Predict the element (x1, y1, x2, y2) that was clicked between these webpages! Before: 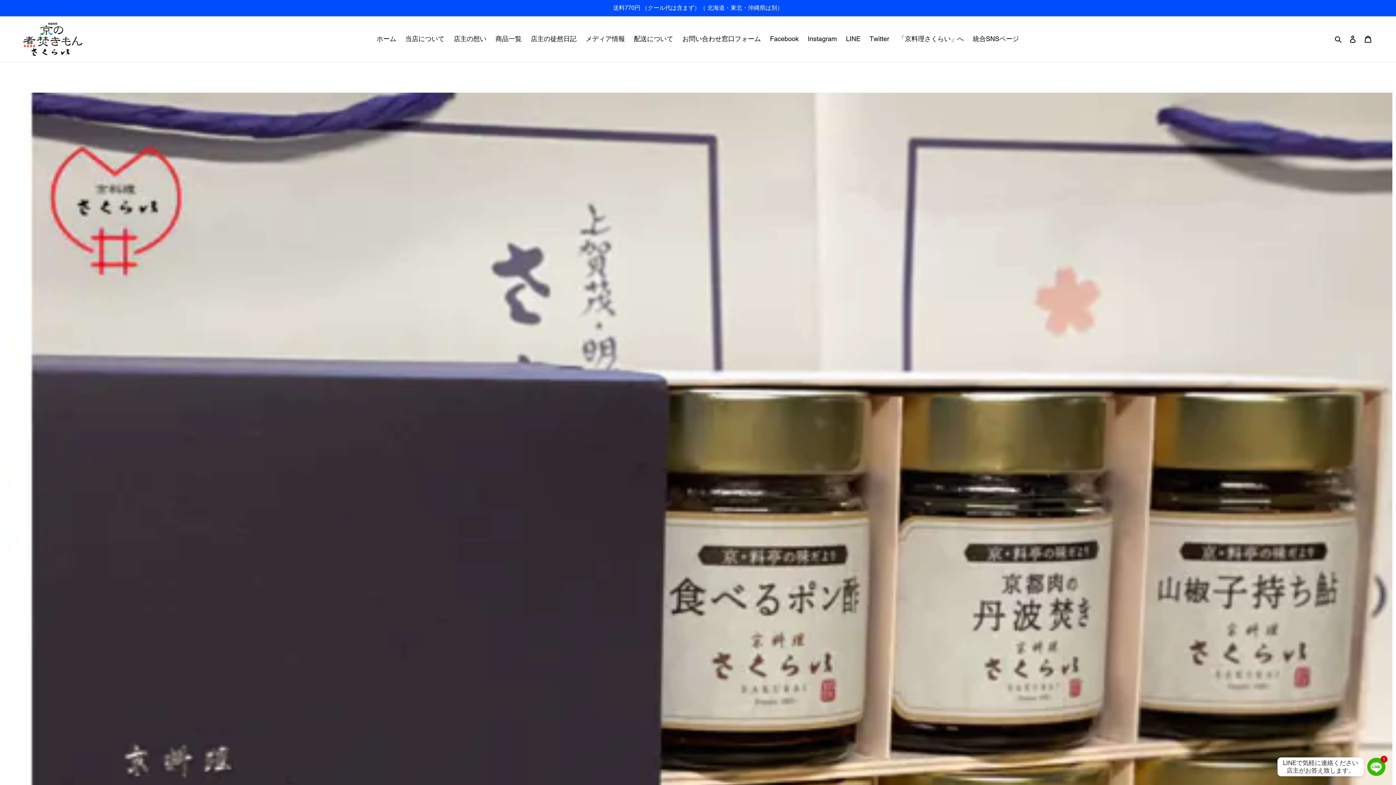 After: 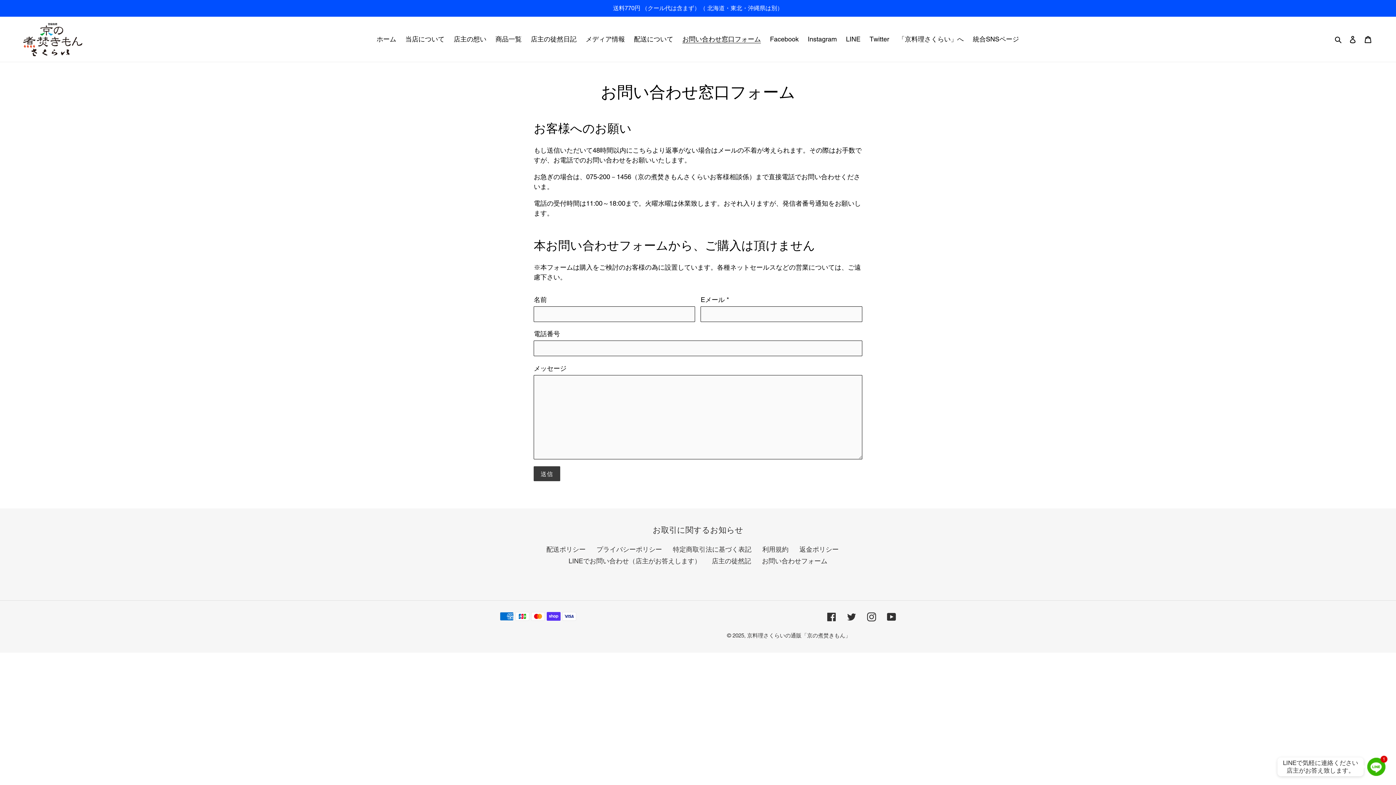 Action: bbox: (678, 32, 764, 44) label: お問い合わせ窓口フォーム